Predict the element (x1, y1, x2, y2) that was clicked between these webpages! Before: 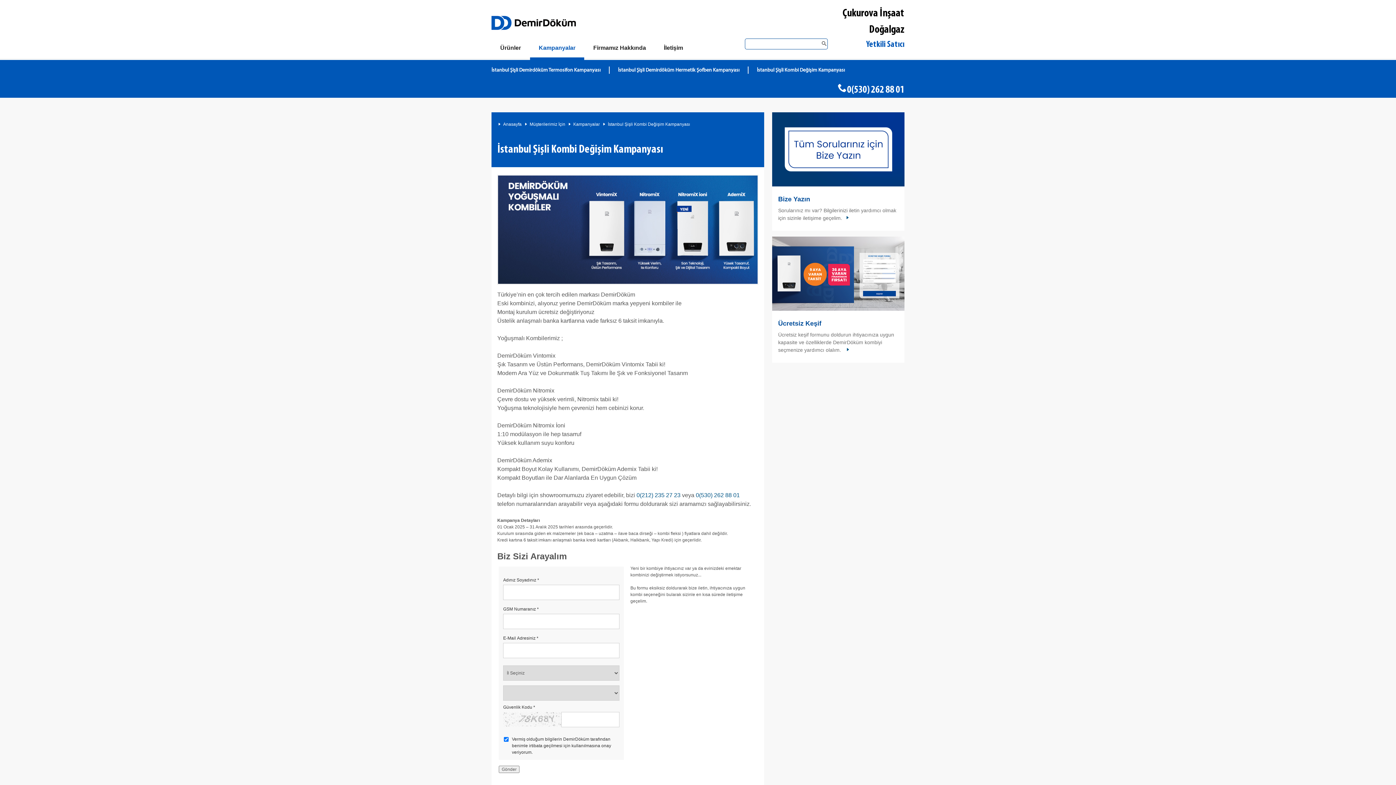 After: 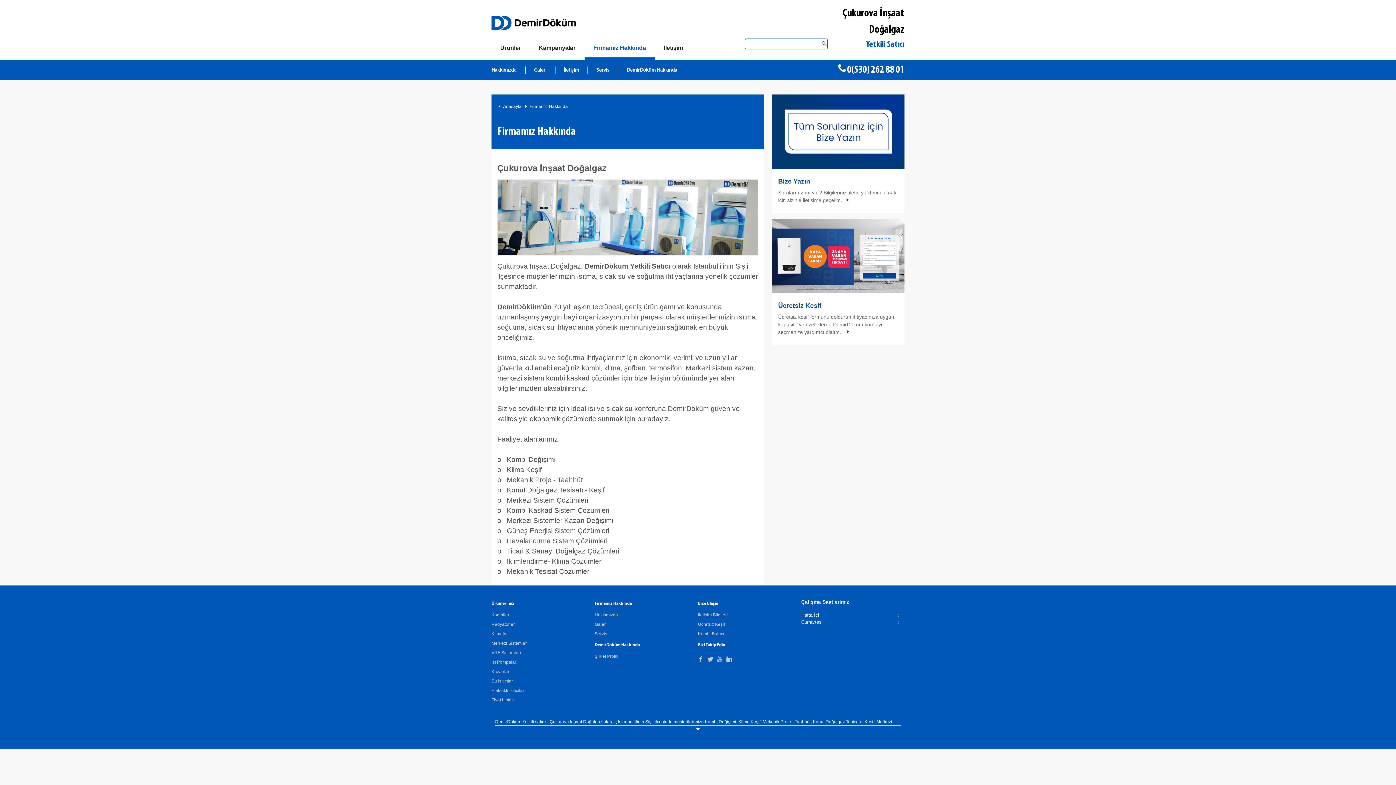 Action: bbox: (584, 38, 654, 57) label: Hakkımızda